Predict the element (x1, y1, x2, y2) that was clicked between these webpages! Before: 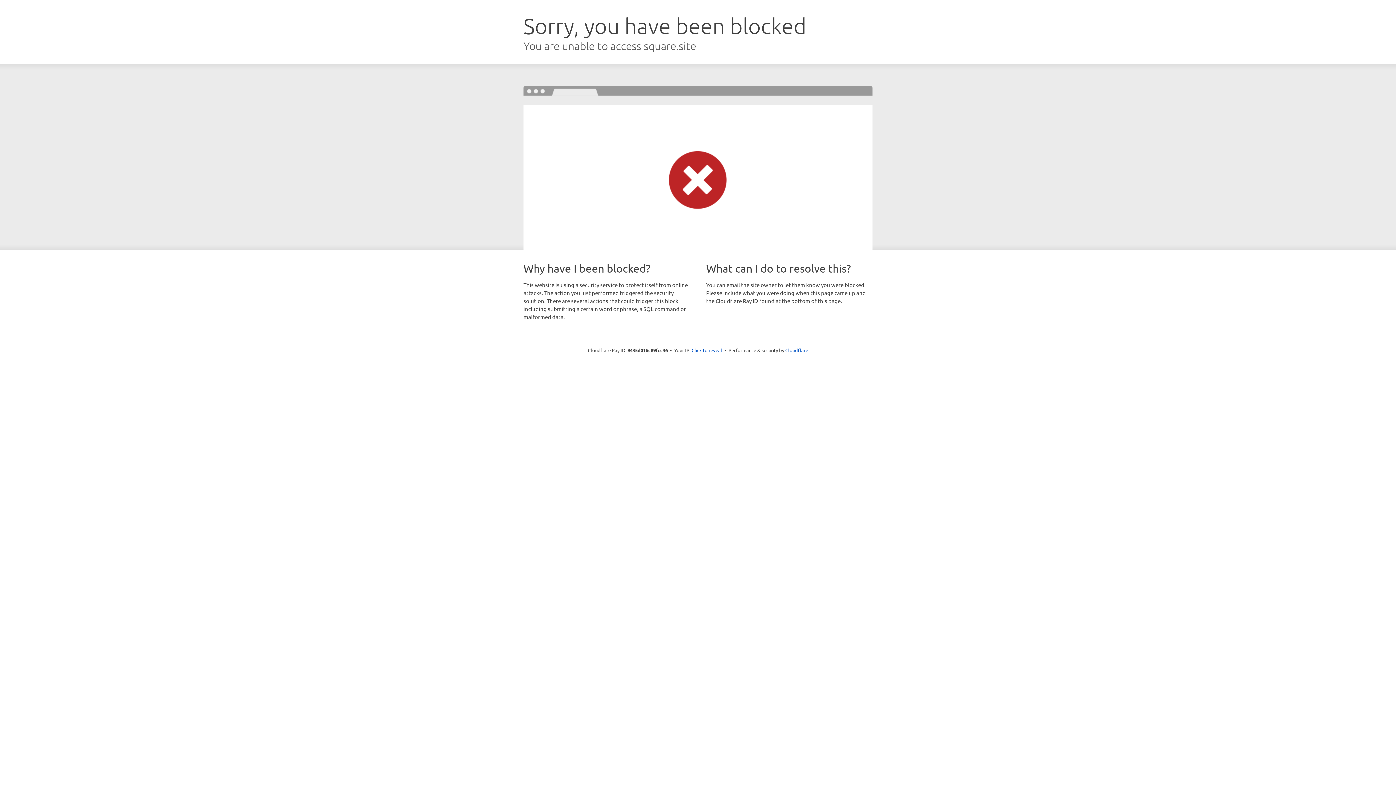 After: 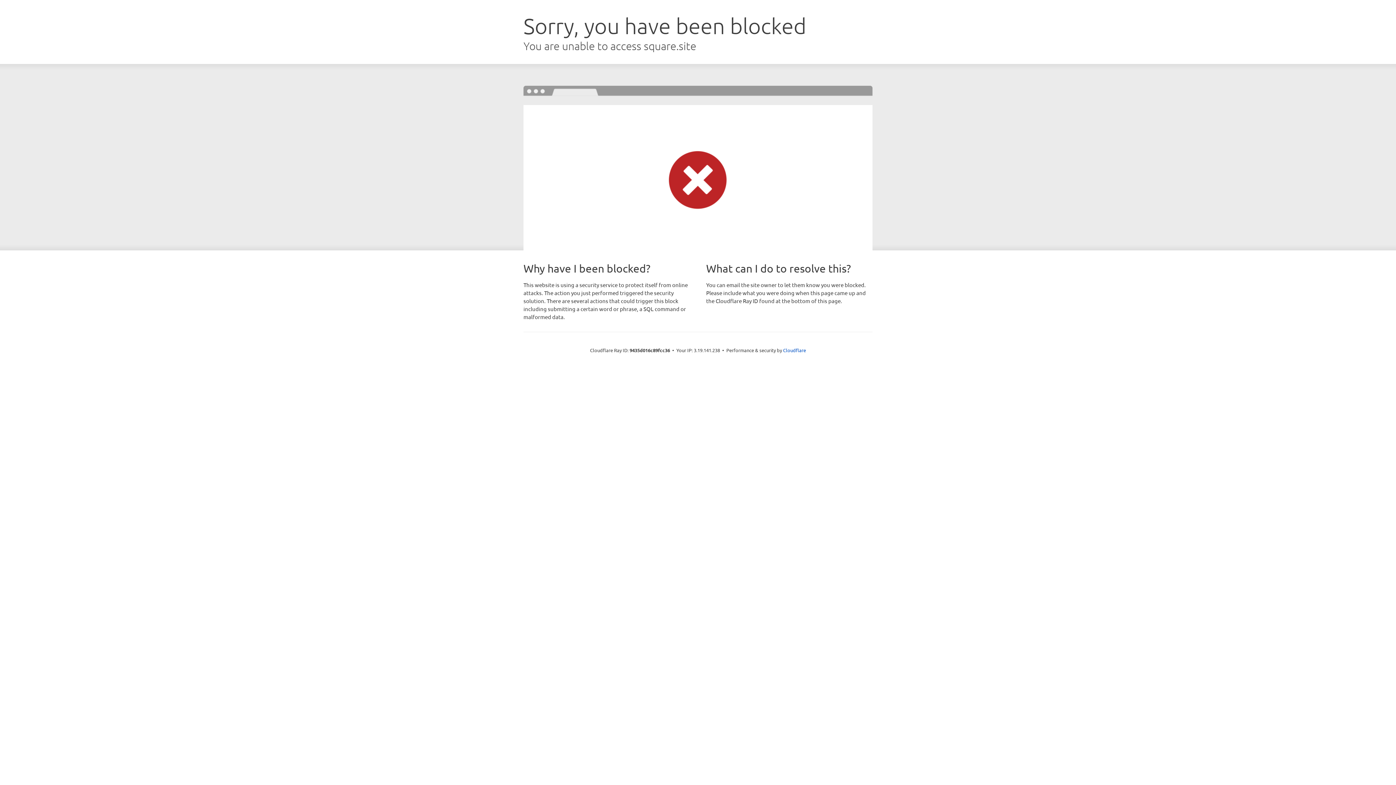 Action: label: Click to reveal bbox: (691, 346, 722, 353)